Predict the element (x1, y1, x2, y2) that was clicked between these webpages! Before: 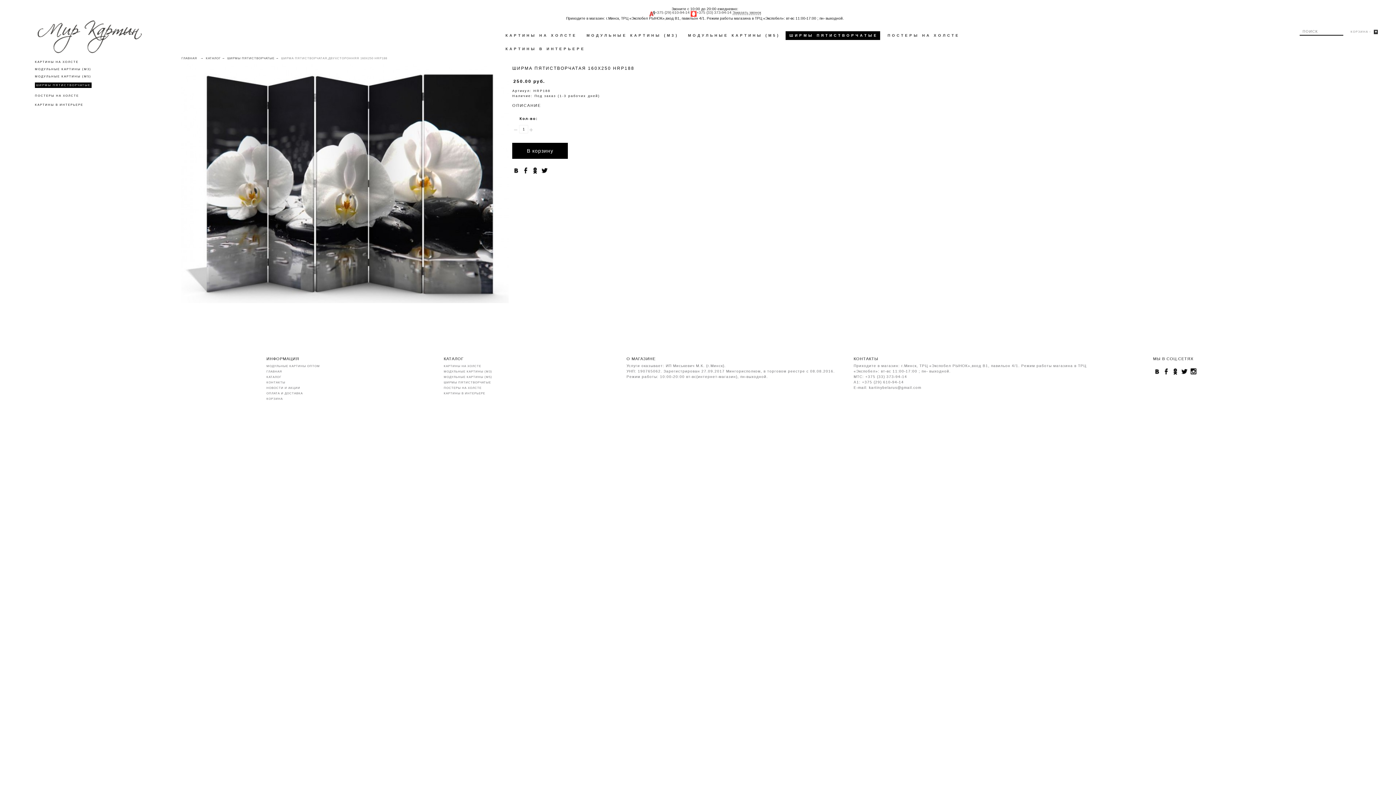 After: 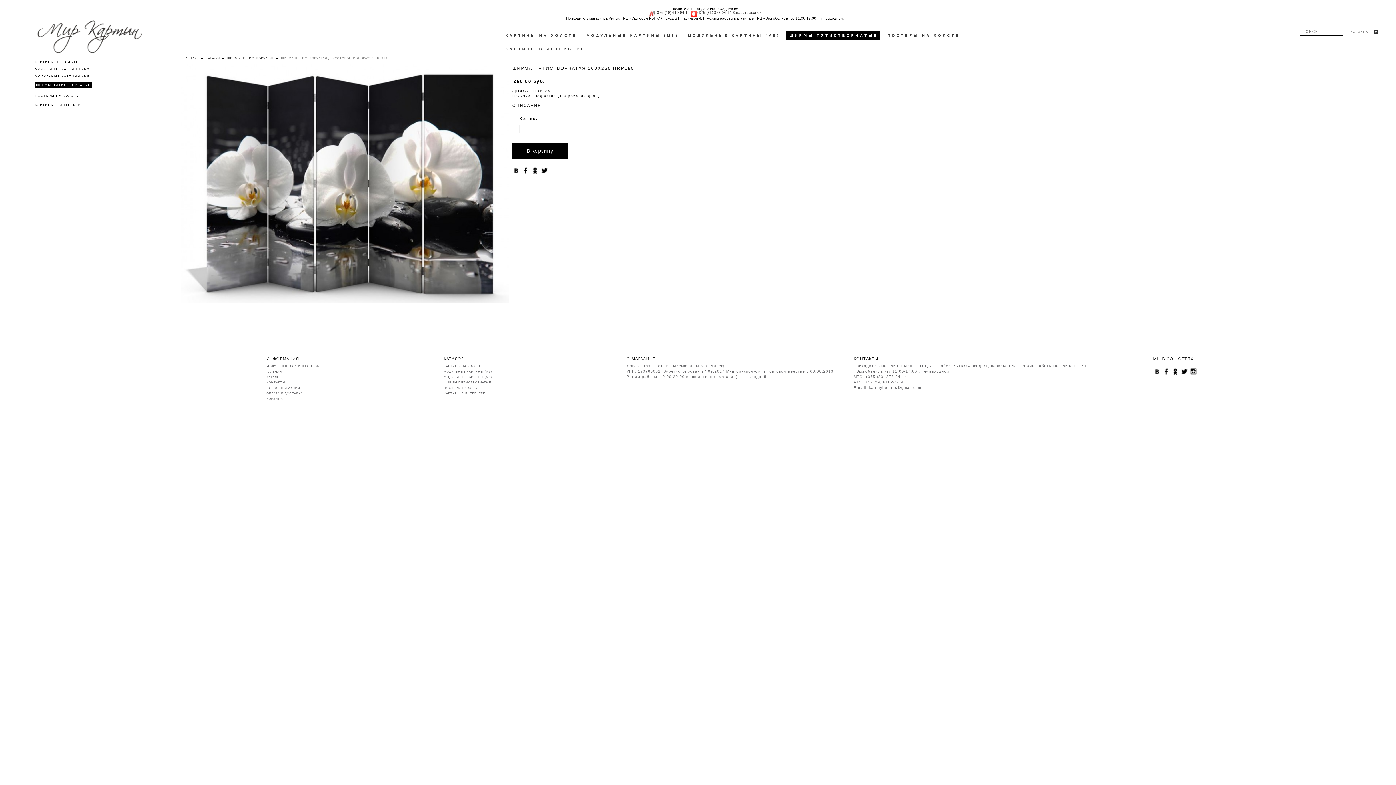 Action: bbox: (1171, 368, 1179, 371)